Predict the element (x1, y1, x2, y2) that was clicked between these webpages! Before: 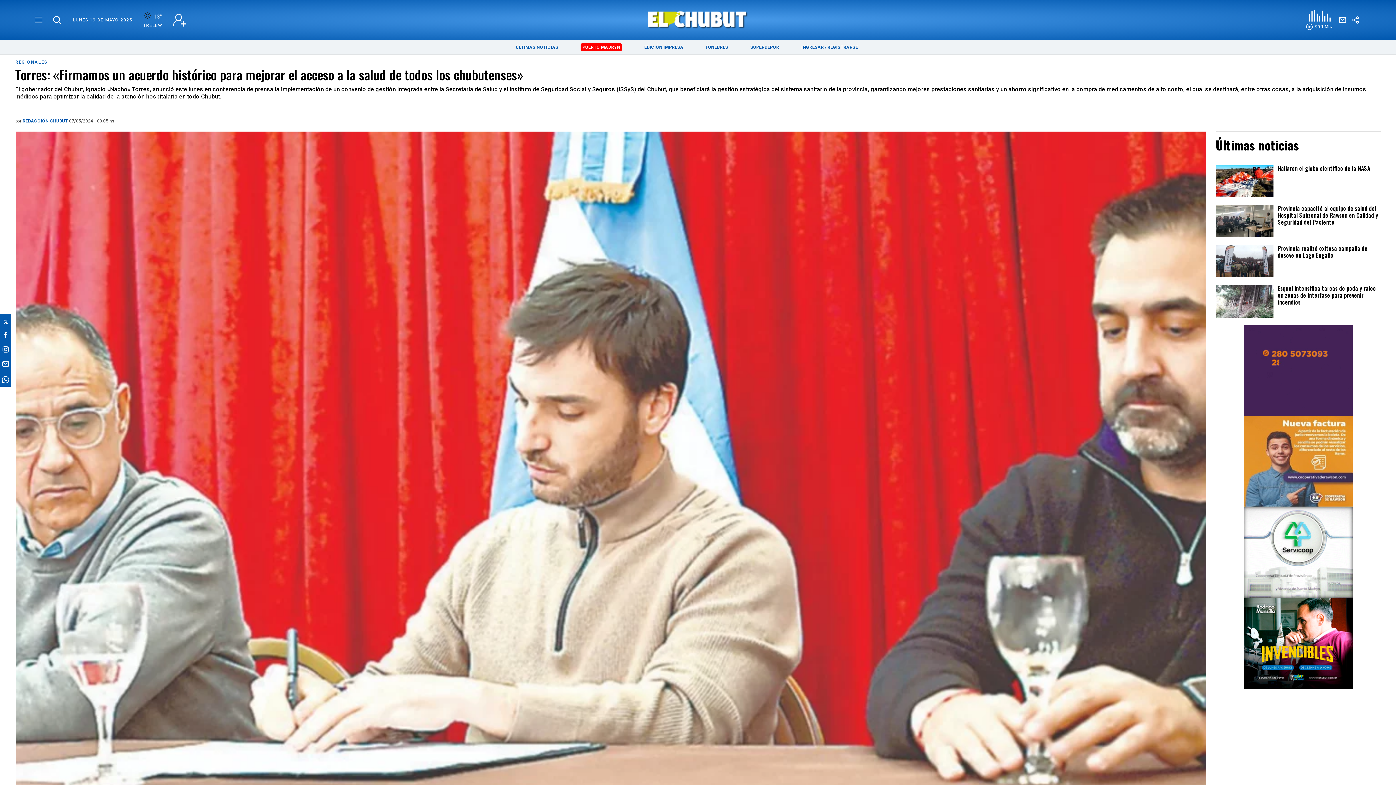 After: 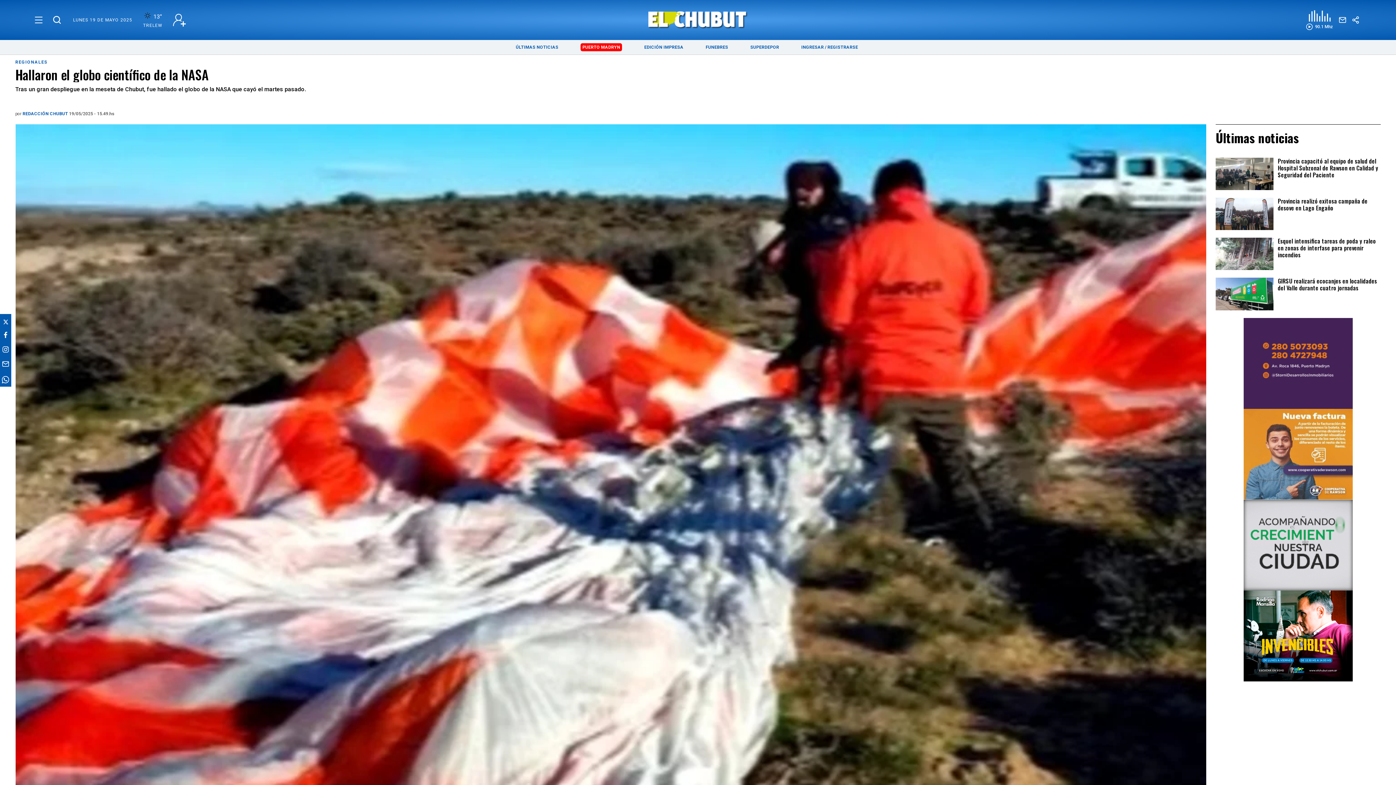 Action: bbox: (1216, 165, 1273, 197)